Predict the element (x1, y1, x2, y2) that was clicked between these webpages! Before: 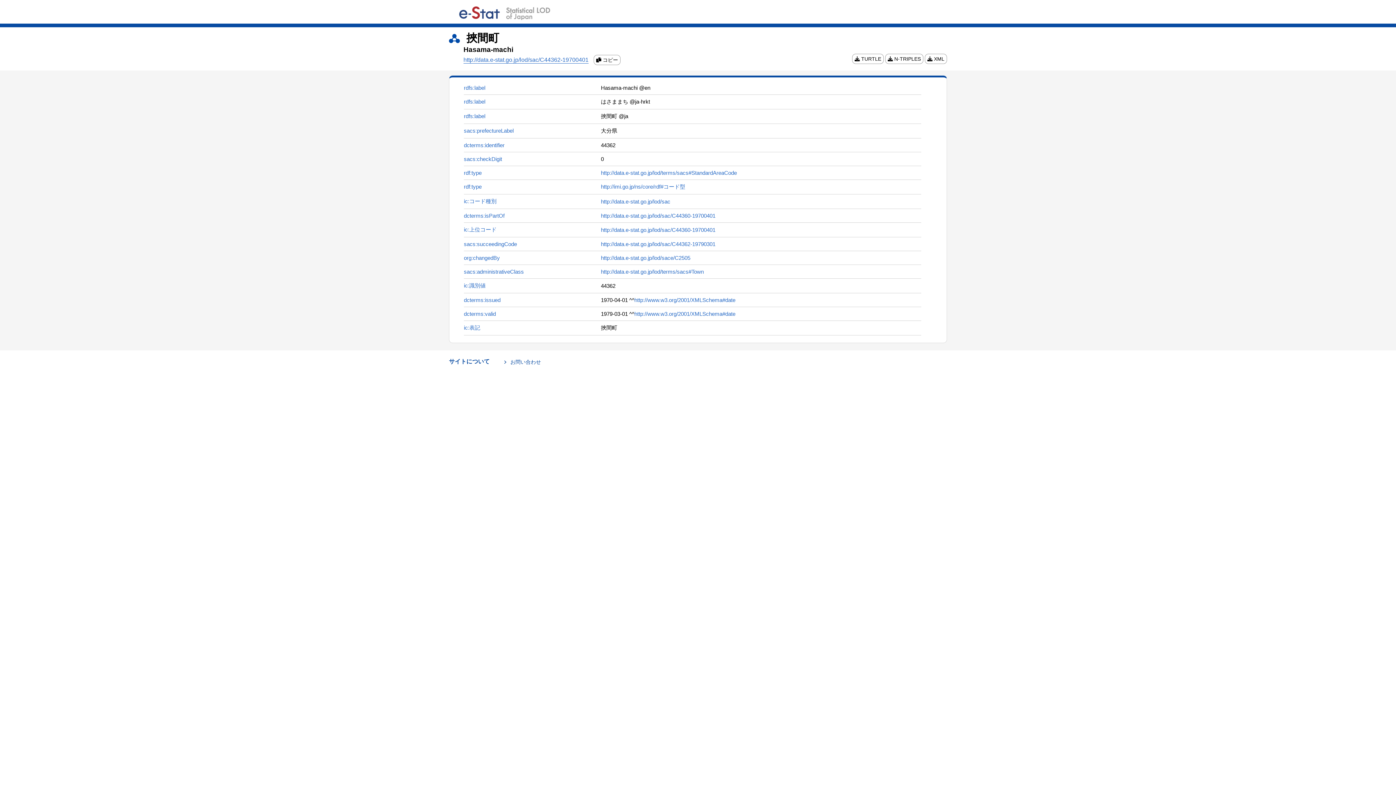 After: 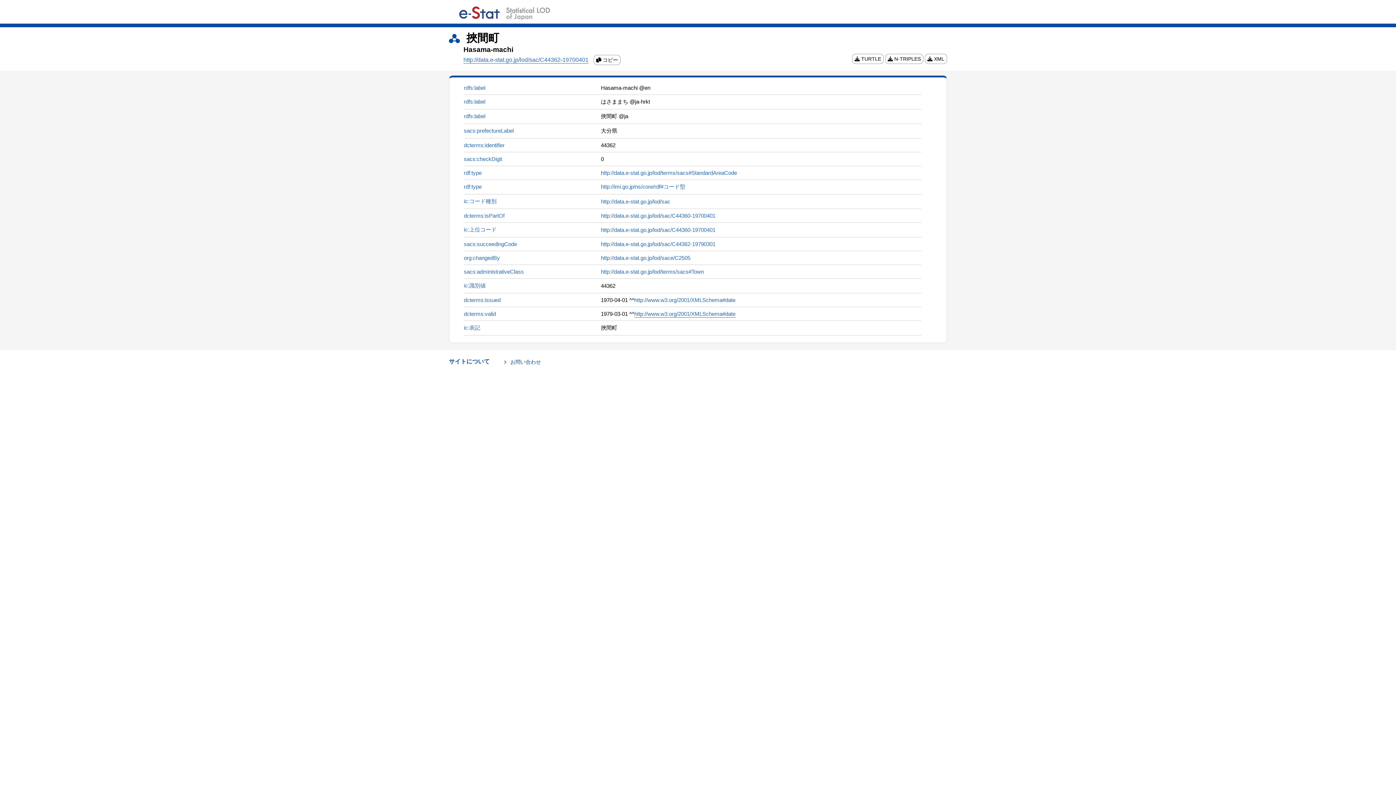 Action: bbox: (634, 310, 735, 317) label: http://www.w3.org/2001/XMLSchema#date